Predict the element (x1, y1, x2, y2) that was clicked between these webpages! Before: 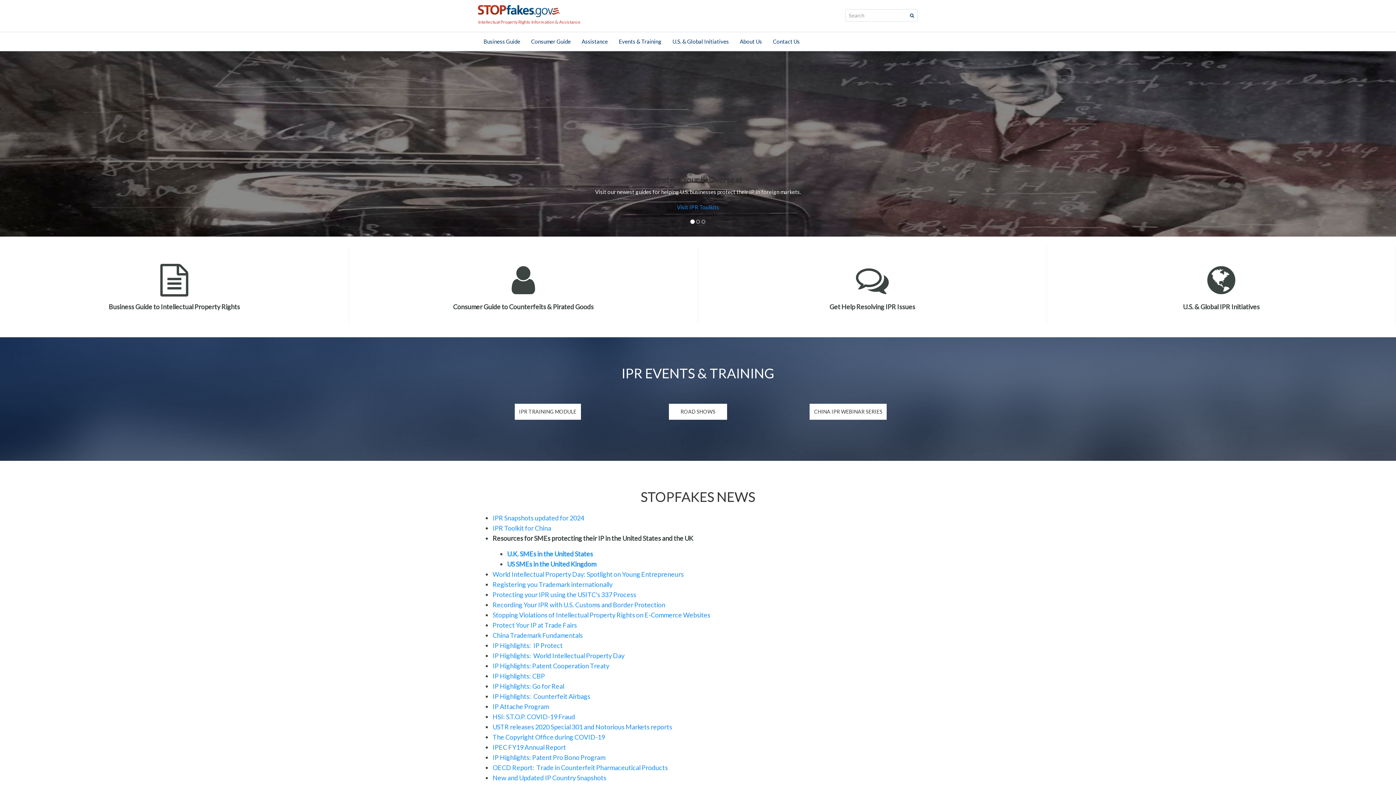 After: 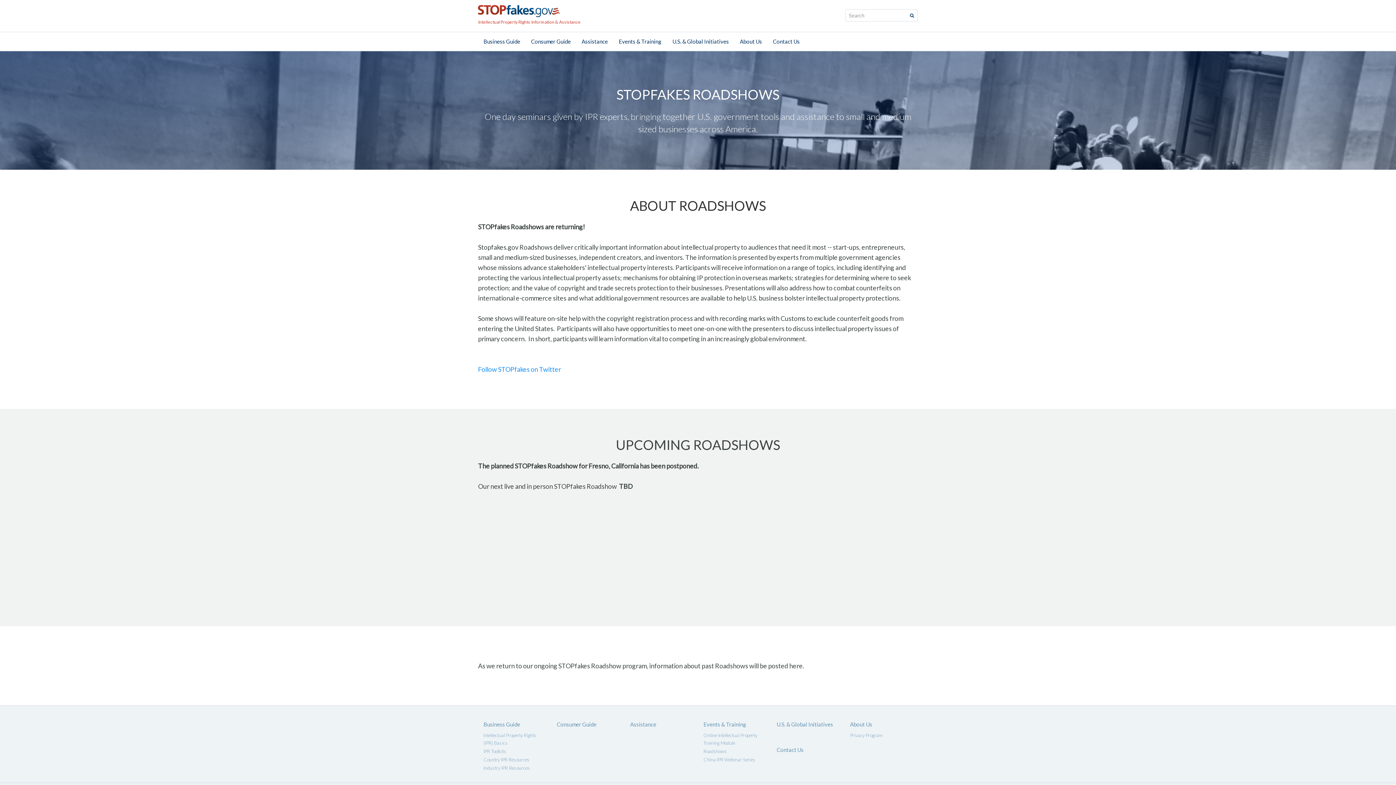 Action: bbox: (669, 404, 727, 420) label: ROAD SHOWS